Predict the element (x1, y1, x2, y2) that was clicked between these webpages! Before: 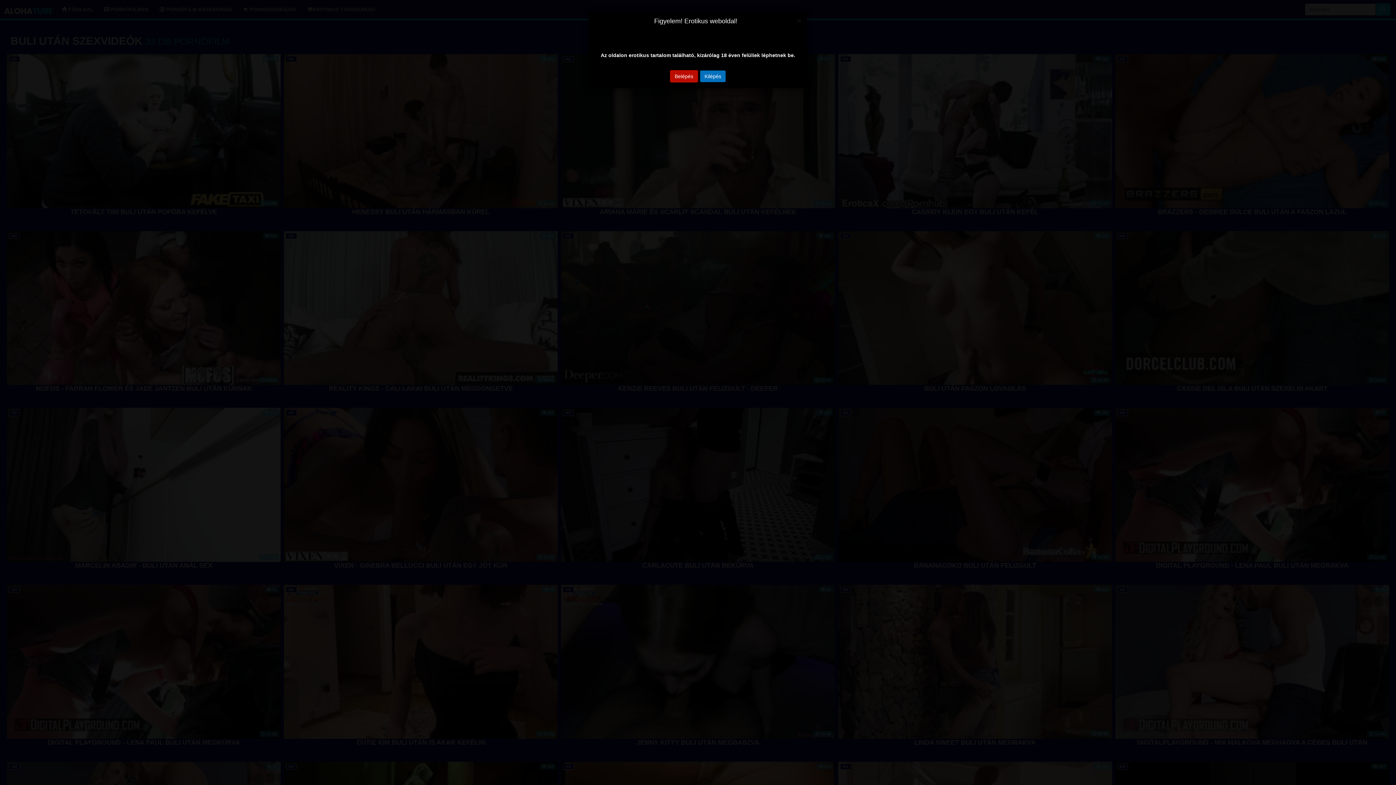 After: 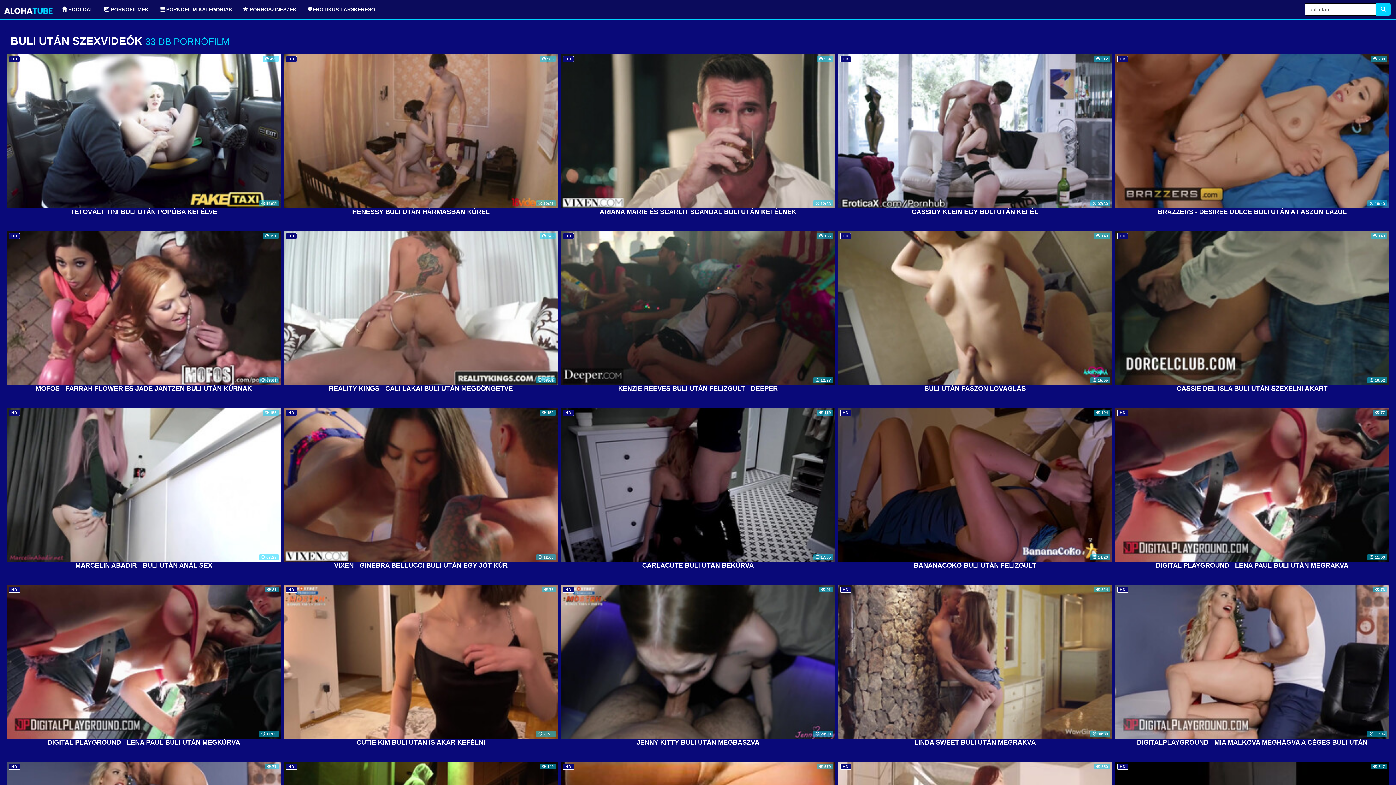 Action: label: Close bbox: (797, -3, 801, 4)